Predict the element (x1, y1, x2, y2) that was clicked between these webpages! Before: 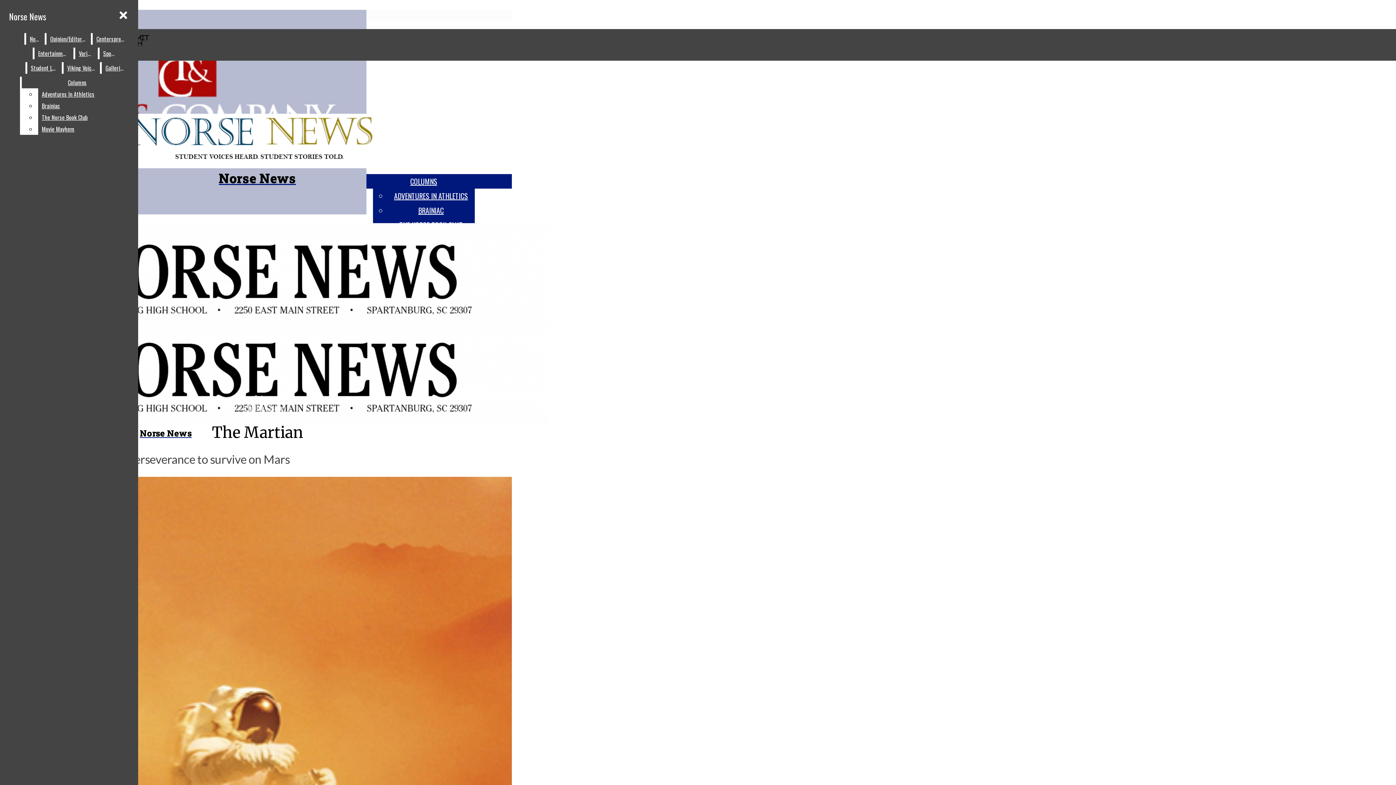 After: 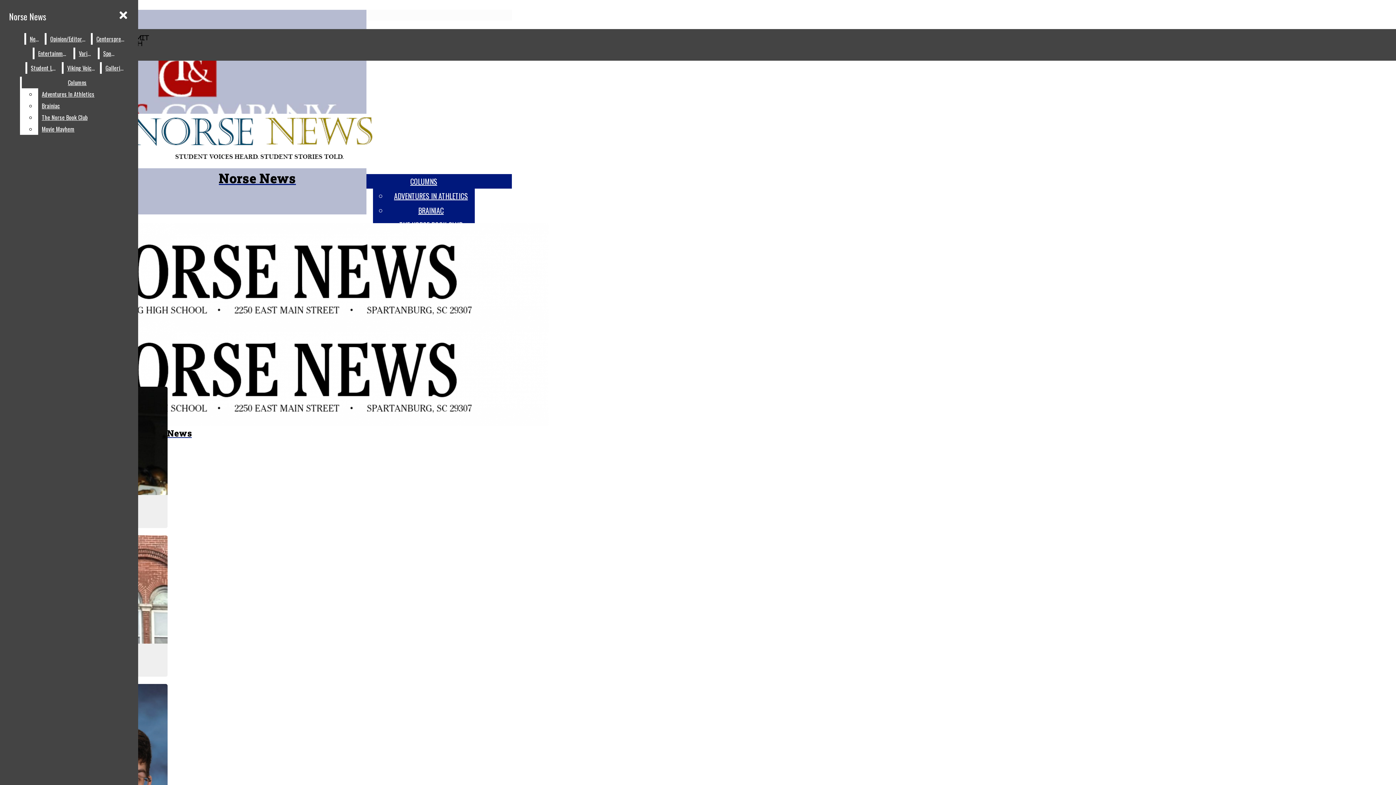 Action: label: News bbox: (26, 33, 43, 44)